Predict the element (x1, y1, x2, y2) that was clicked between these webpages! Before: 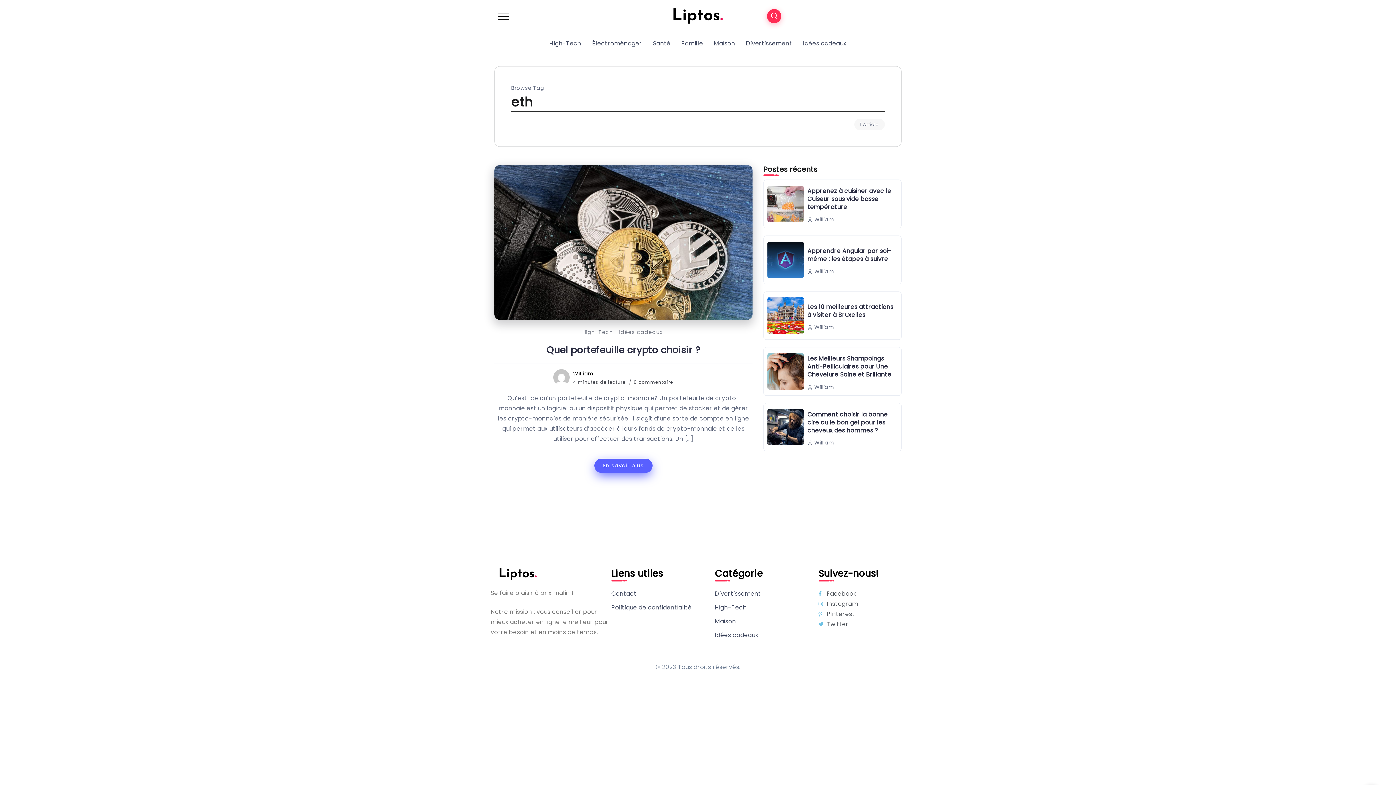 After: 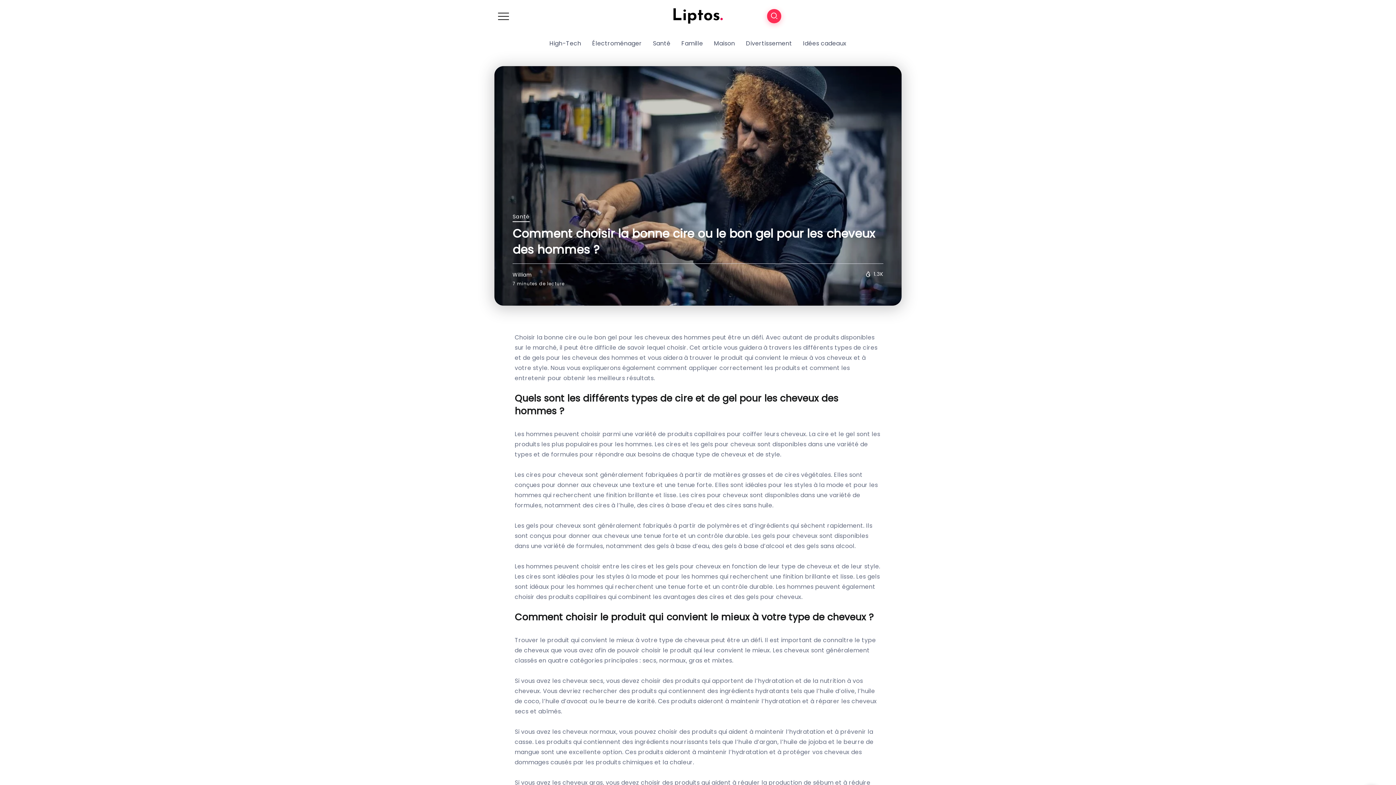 Action: bbox: (807, 409, 888, 435) label: Comment choisir la bonne cire ou le bon gel pour les cheveux des hommes ?